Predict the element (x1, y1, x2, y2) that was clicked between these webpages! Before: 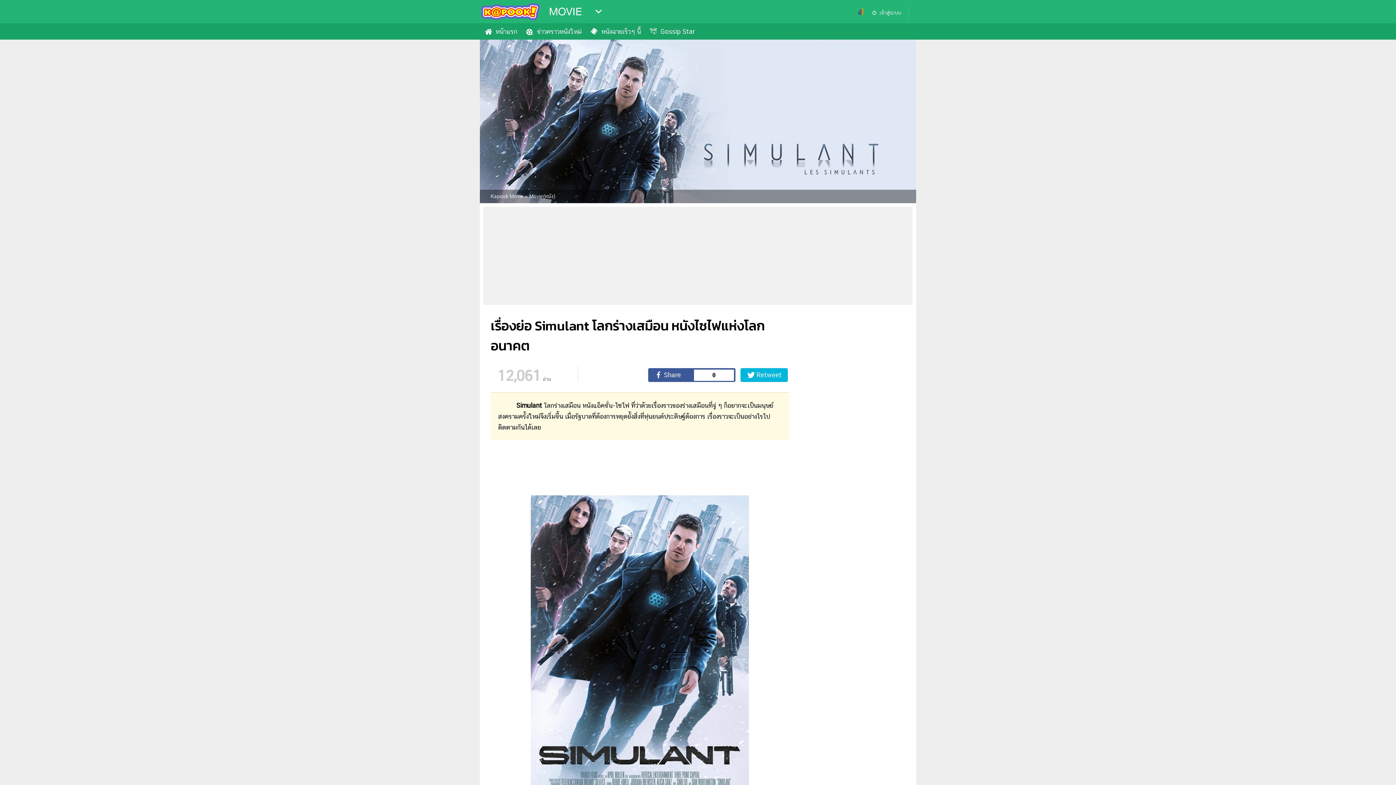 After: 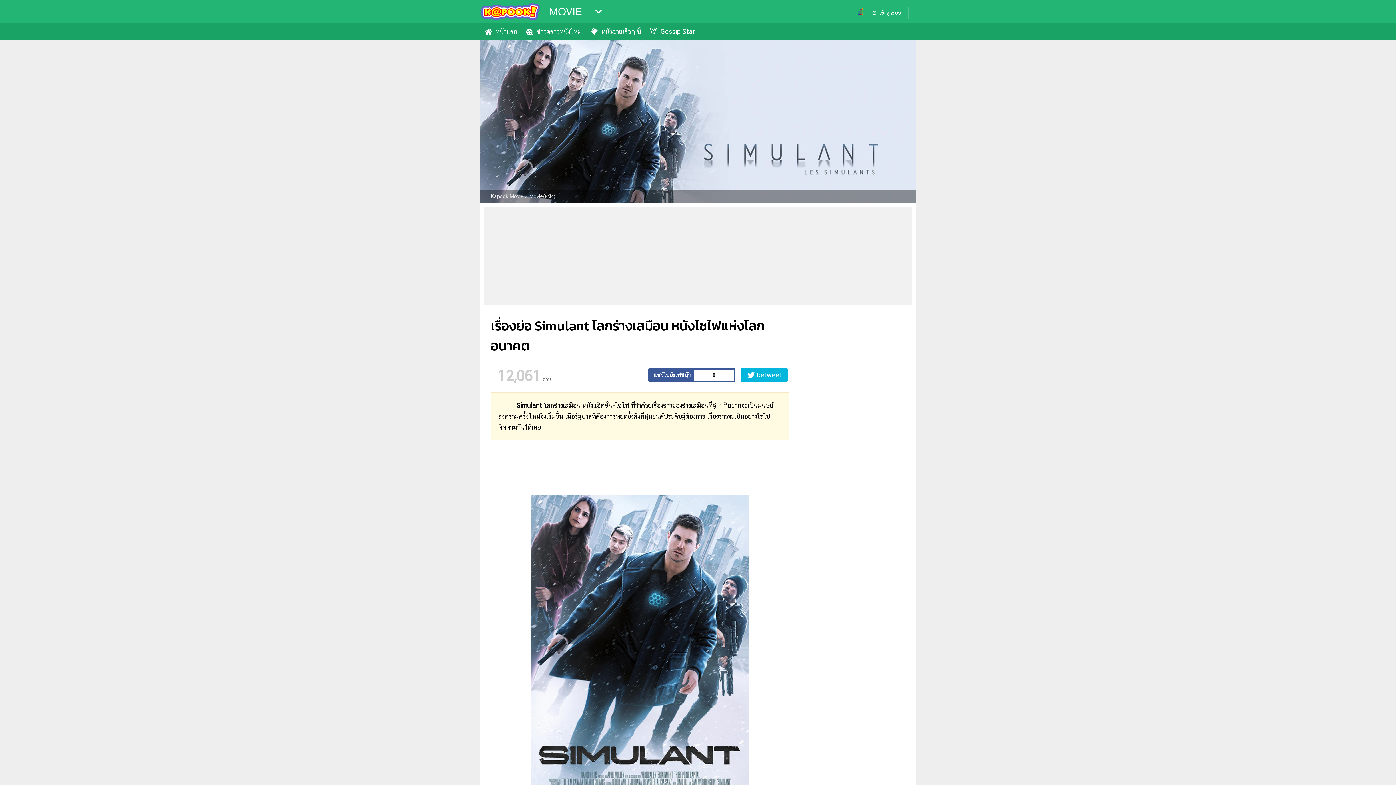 Action: bbox: (648, 368, 735, 382) label: 0